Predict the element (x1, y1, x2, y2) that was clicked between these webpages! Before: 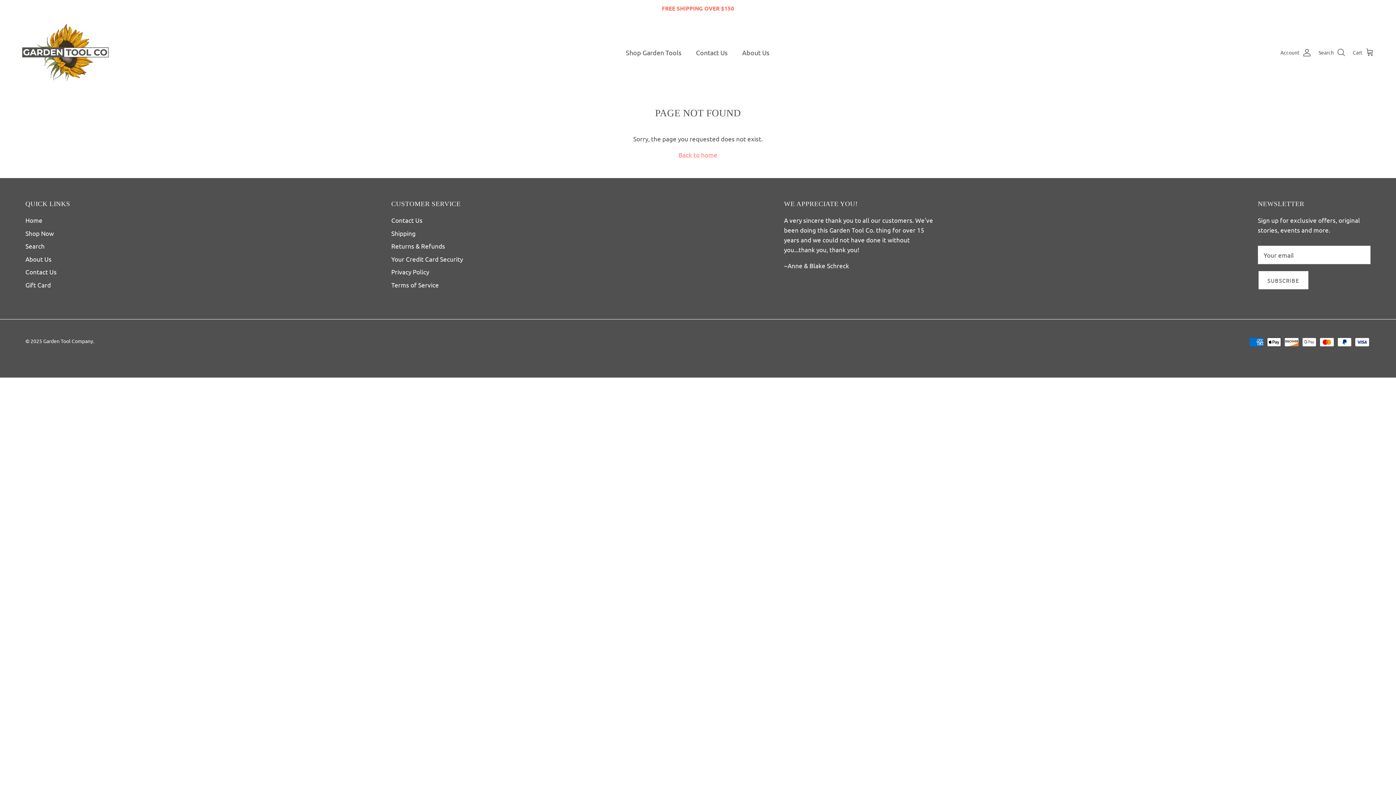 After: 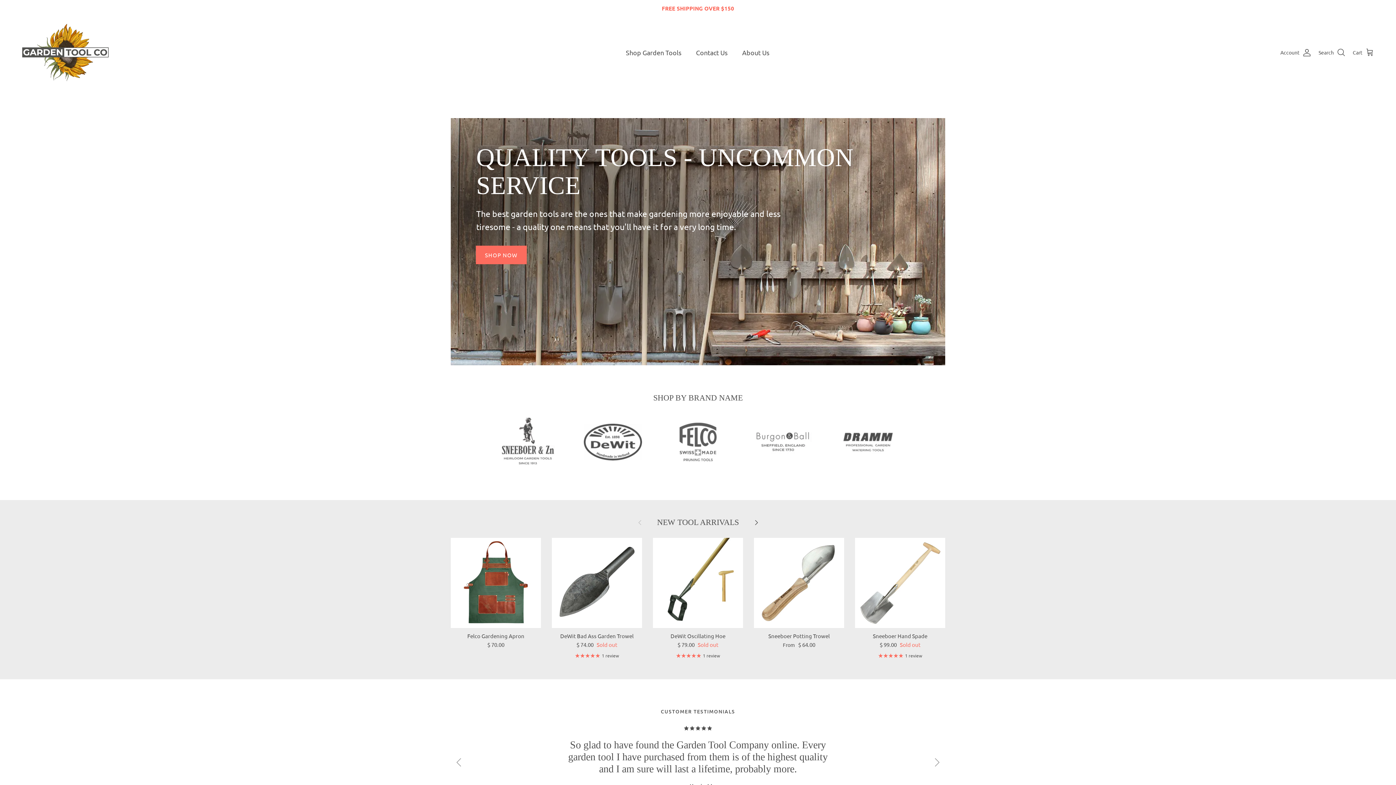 Action: label: Home bbox: (25, 216, 42, 224)